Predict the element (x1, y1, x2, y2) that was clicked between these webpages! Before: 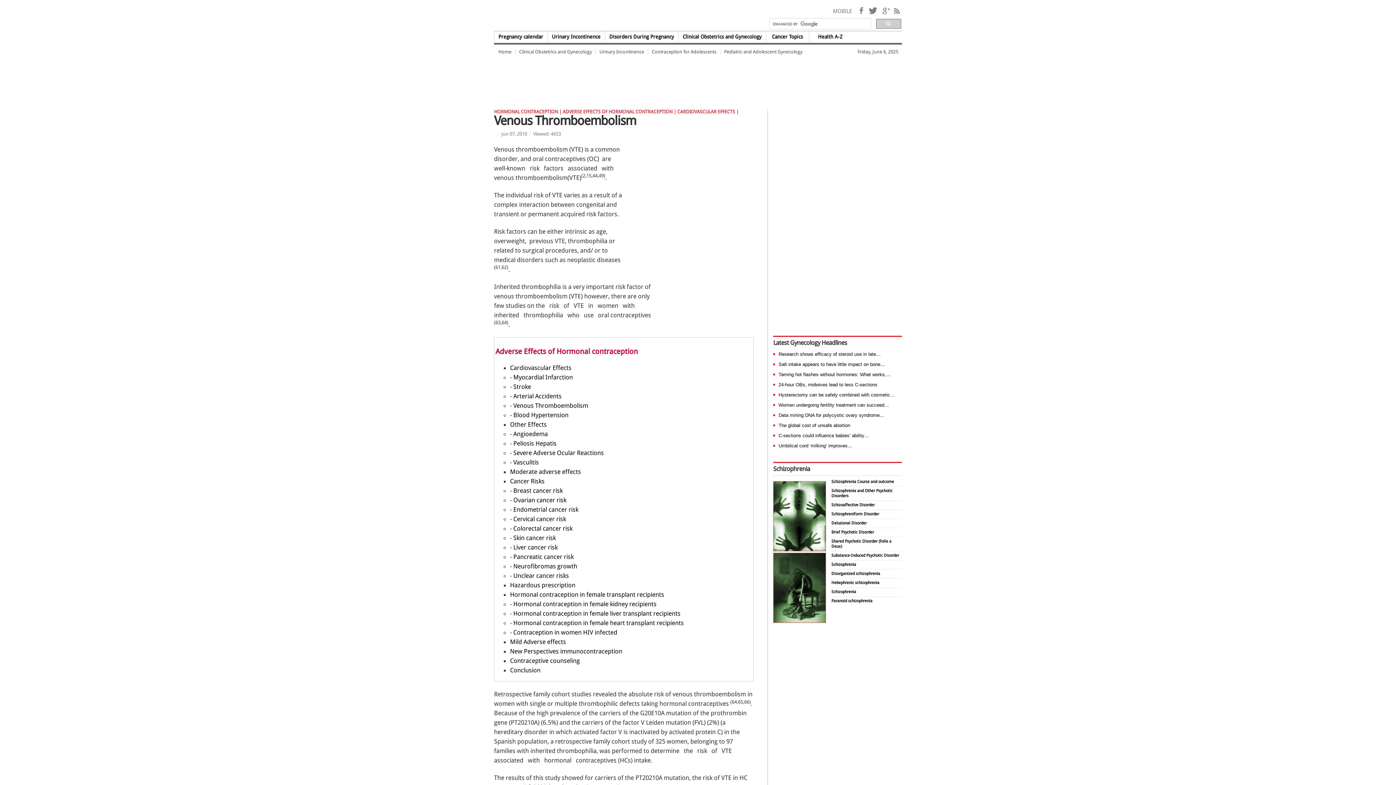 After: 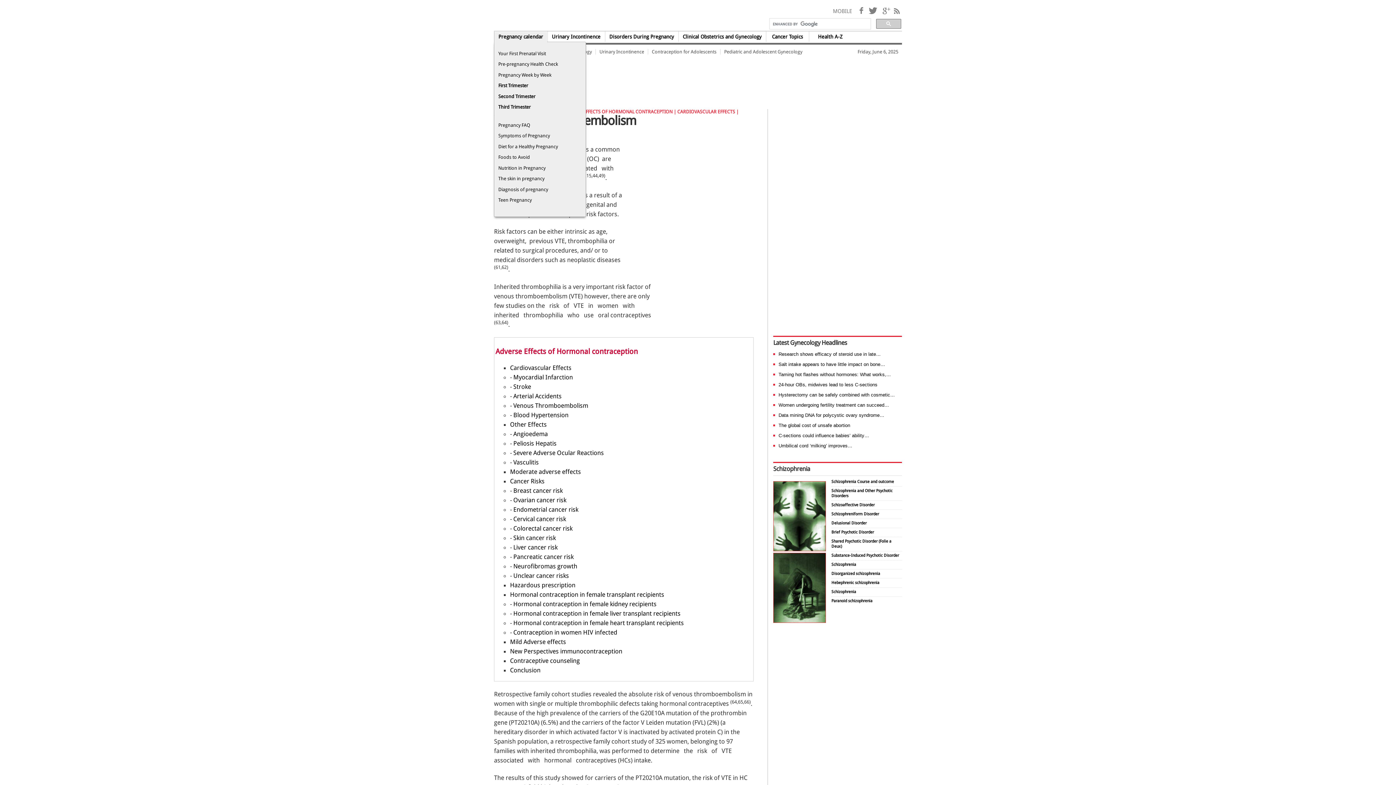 Action: bbox: (494, 31, 547, 41) label: Pregnancy calendar